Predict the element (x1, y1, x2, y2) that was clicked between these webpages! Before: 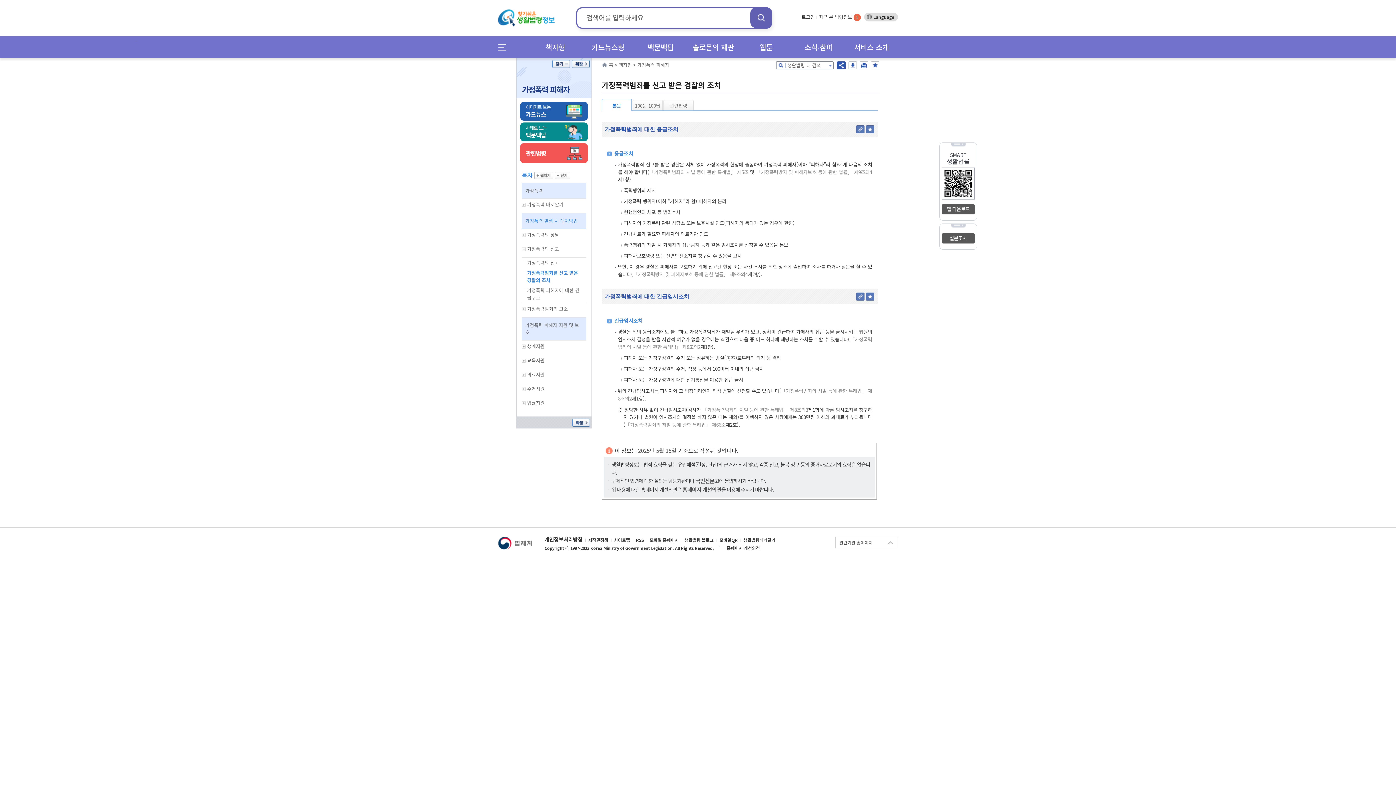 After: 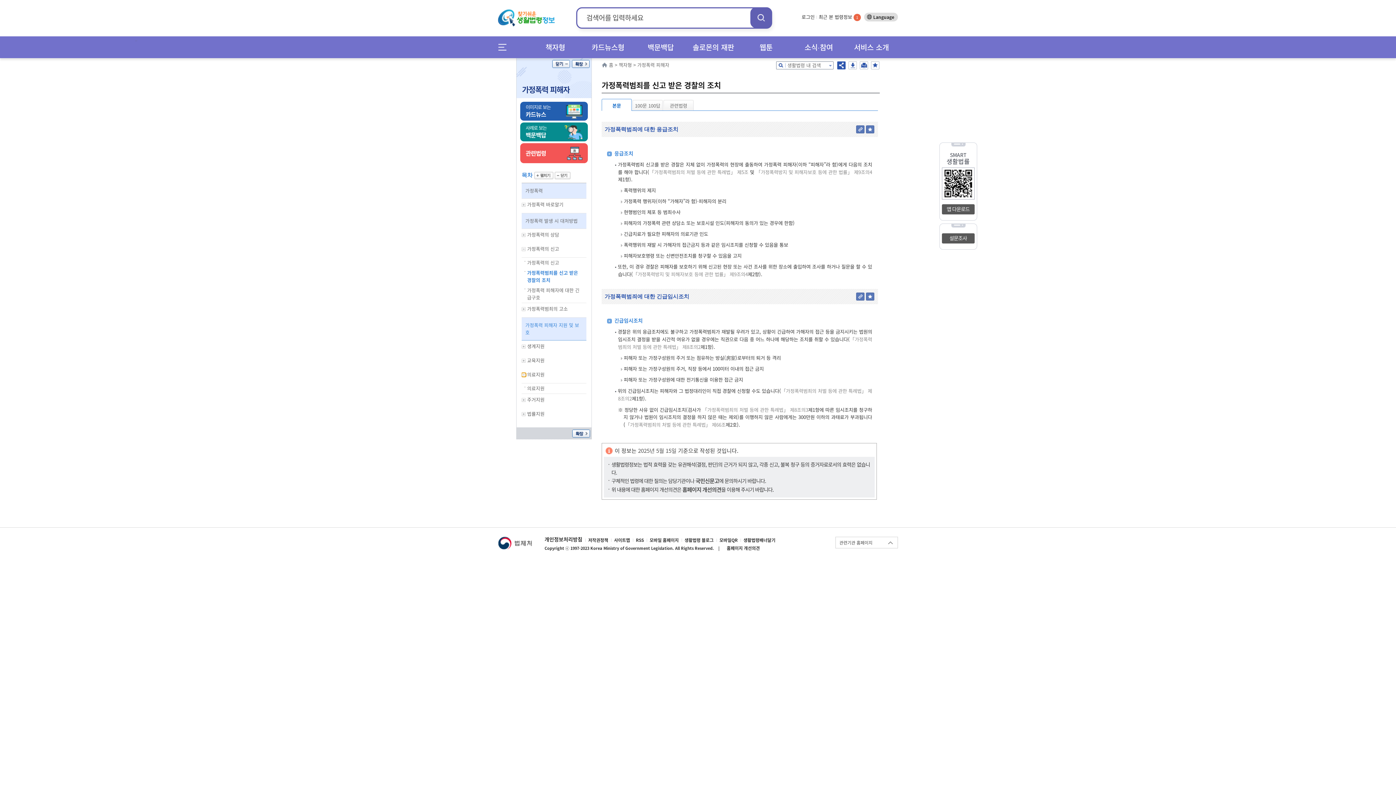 Action: label: 하위메뉴 보기/숨기기 bbox: (521, 373, 526, 377)